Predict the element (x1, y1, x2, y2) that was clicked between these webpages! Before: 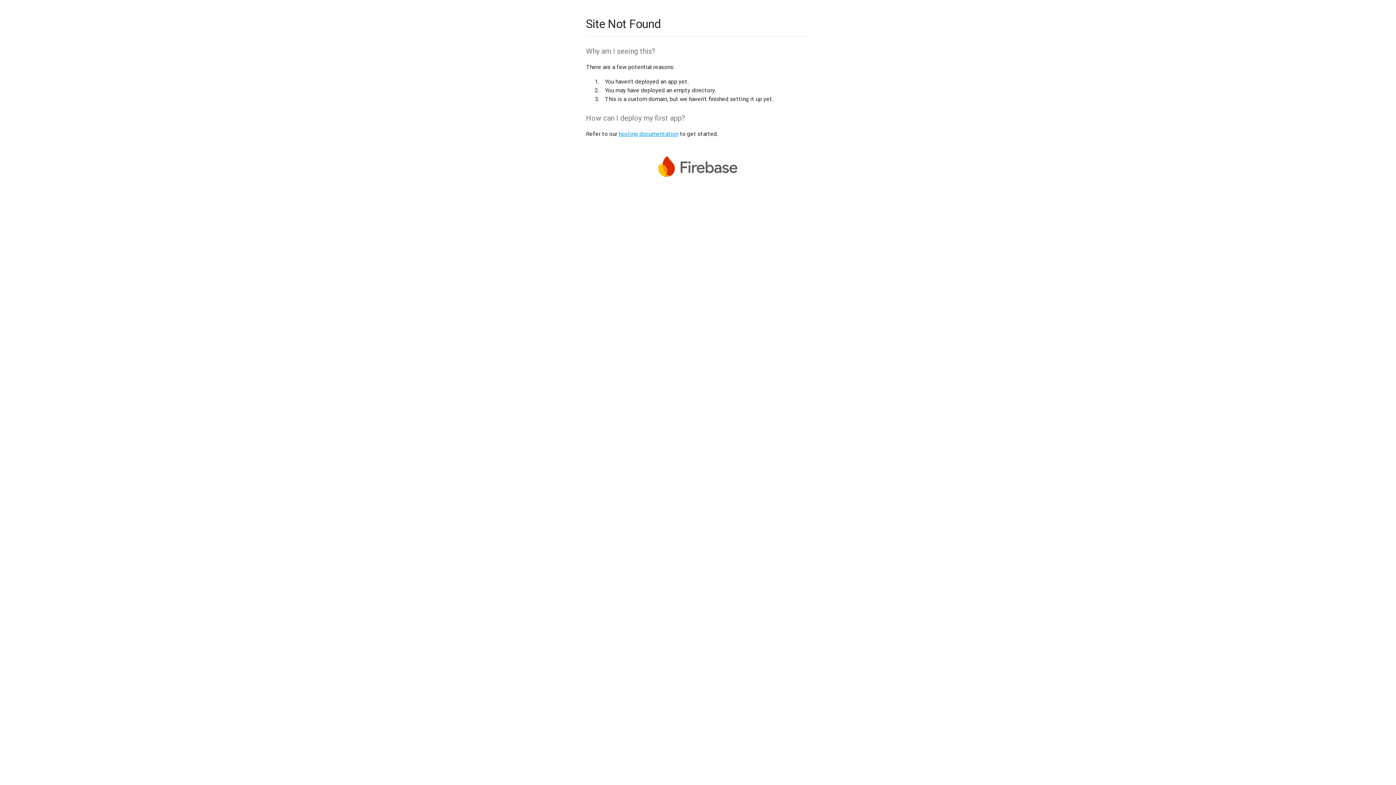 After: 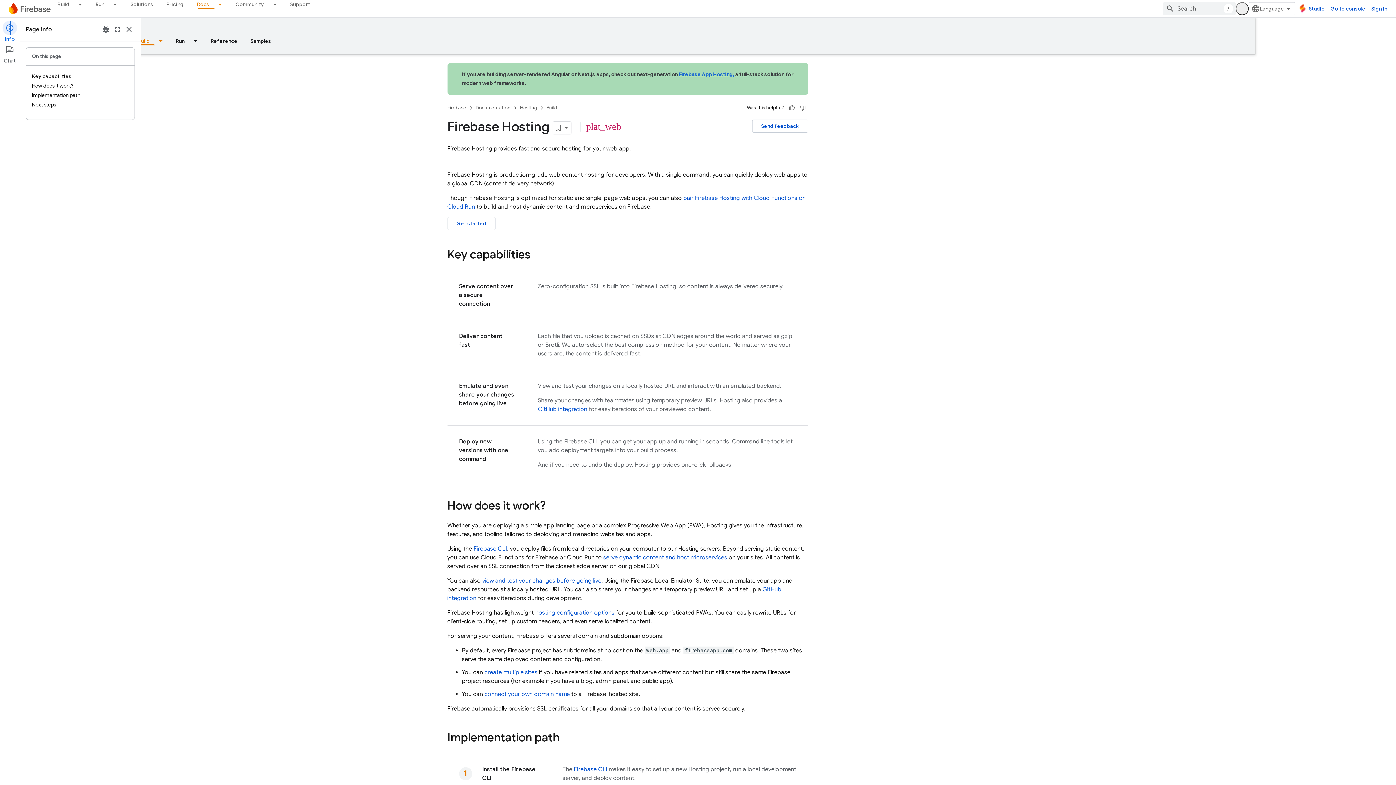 Action: label: hosting documentation bbox: (618, 130, 678, 137)